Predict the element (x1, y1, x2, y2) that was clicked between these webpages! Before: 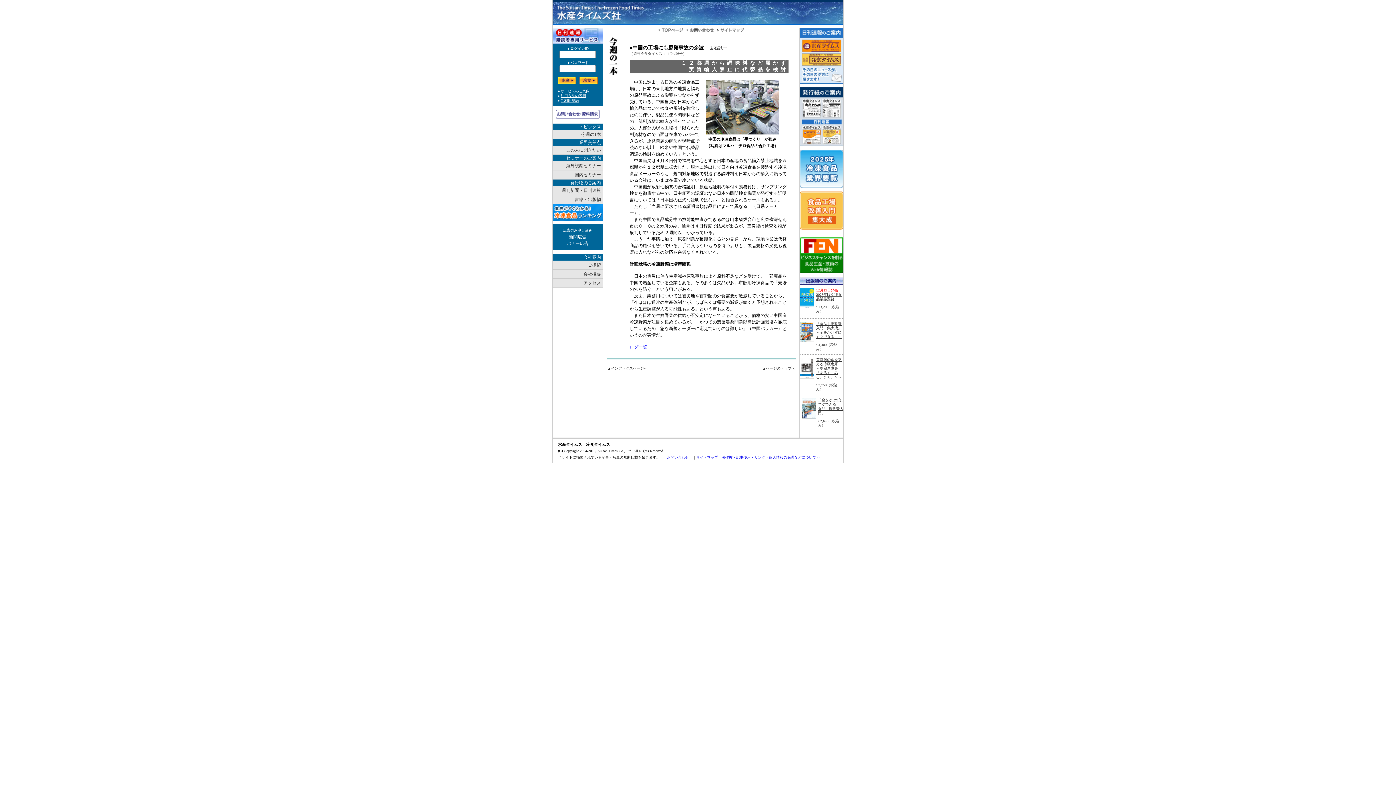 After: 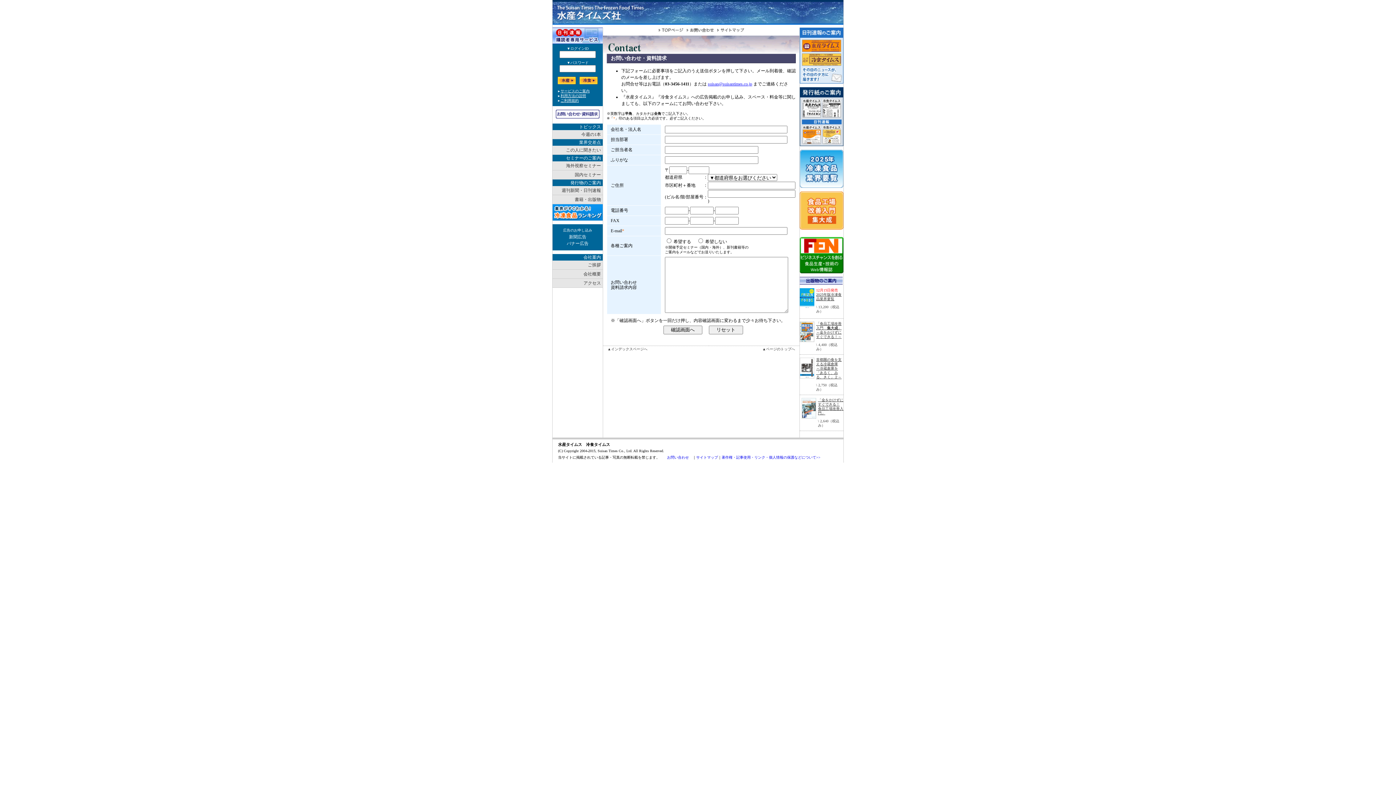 Action: bbox: (667, 455, 689, 459) label: お問い合わせ